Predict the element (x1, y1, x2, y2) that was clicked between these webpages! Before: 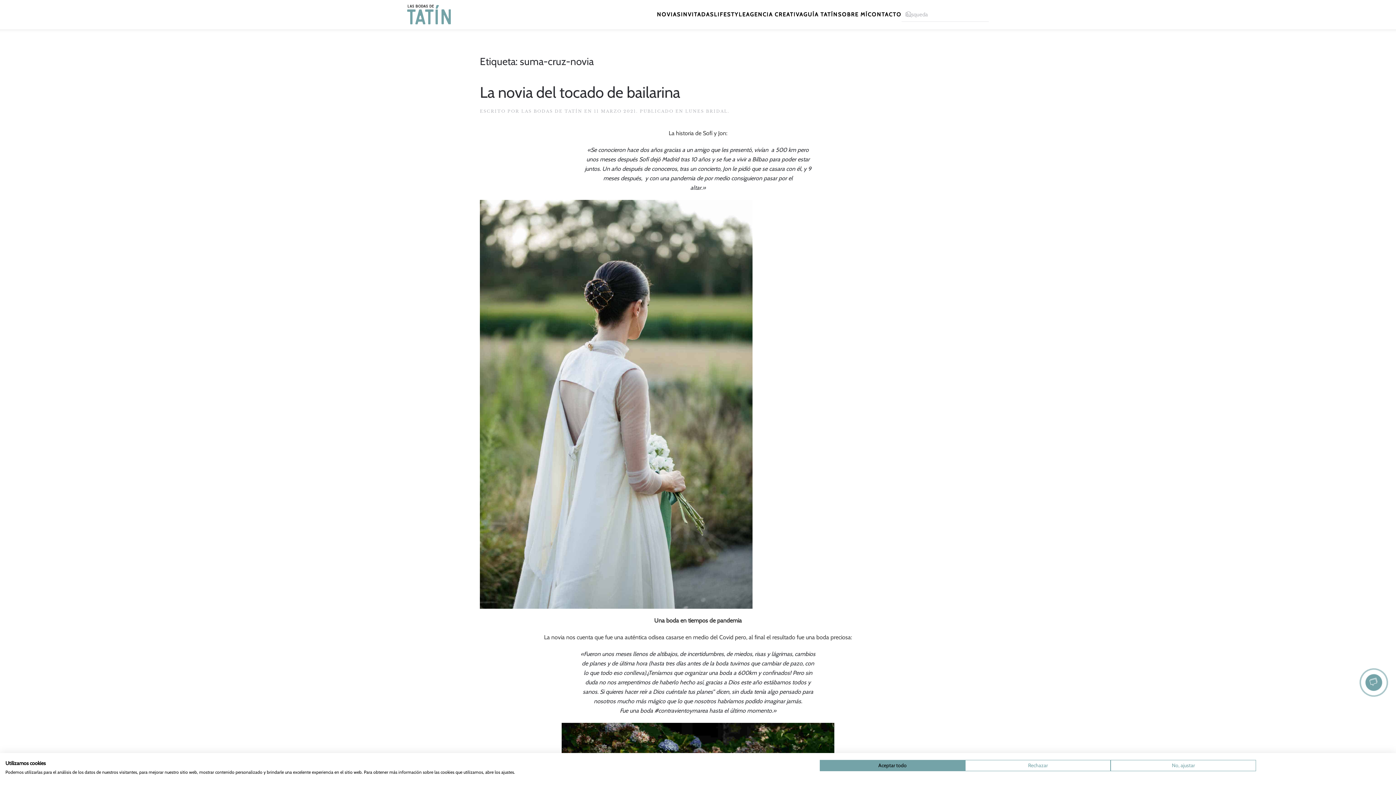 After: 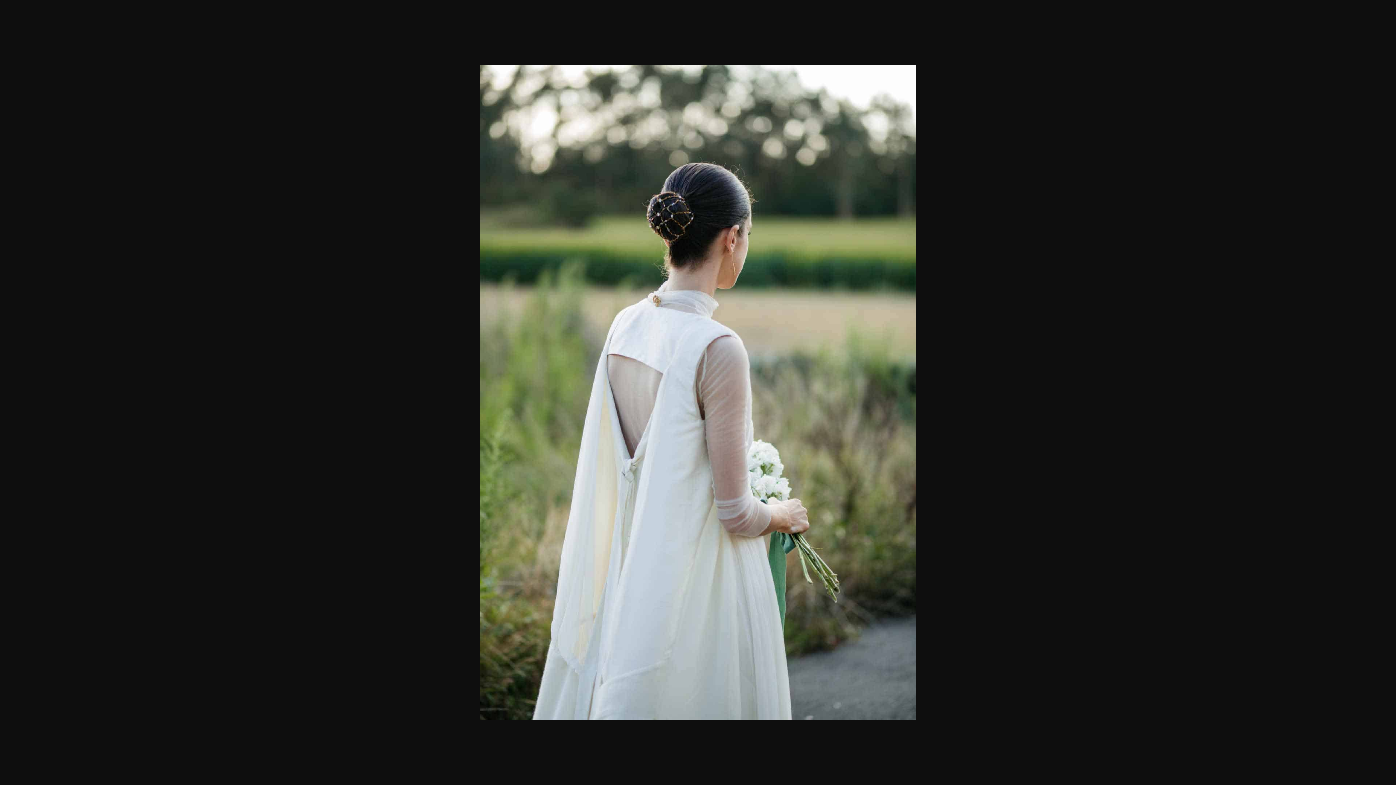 Action: bbox: (480, 400, 752, 407)